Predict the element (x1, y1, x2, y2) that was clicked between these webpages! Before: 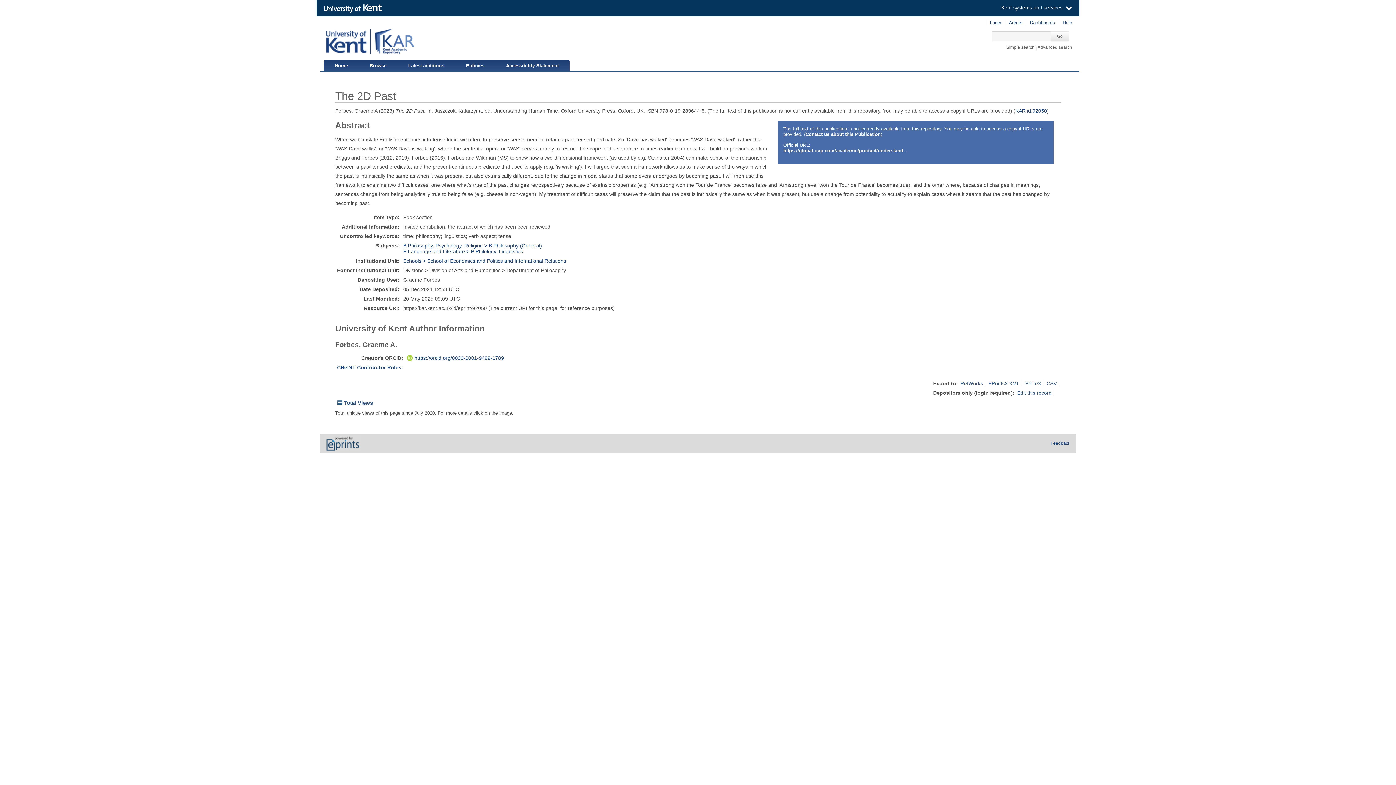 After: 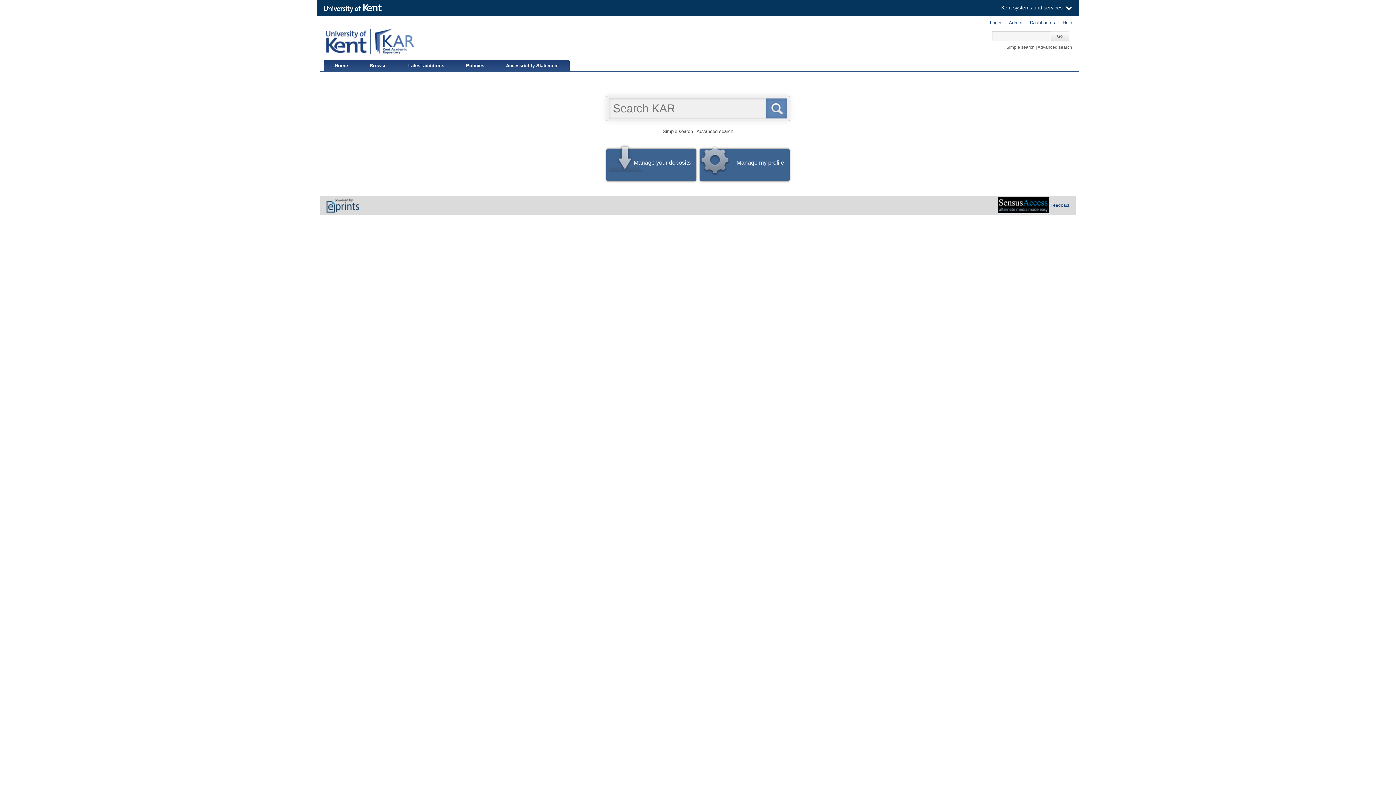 Action: label: Home bbox: (324, 59, 358, 70)